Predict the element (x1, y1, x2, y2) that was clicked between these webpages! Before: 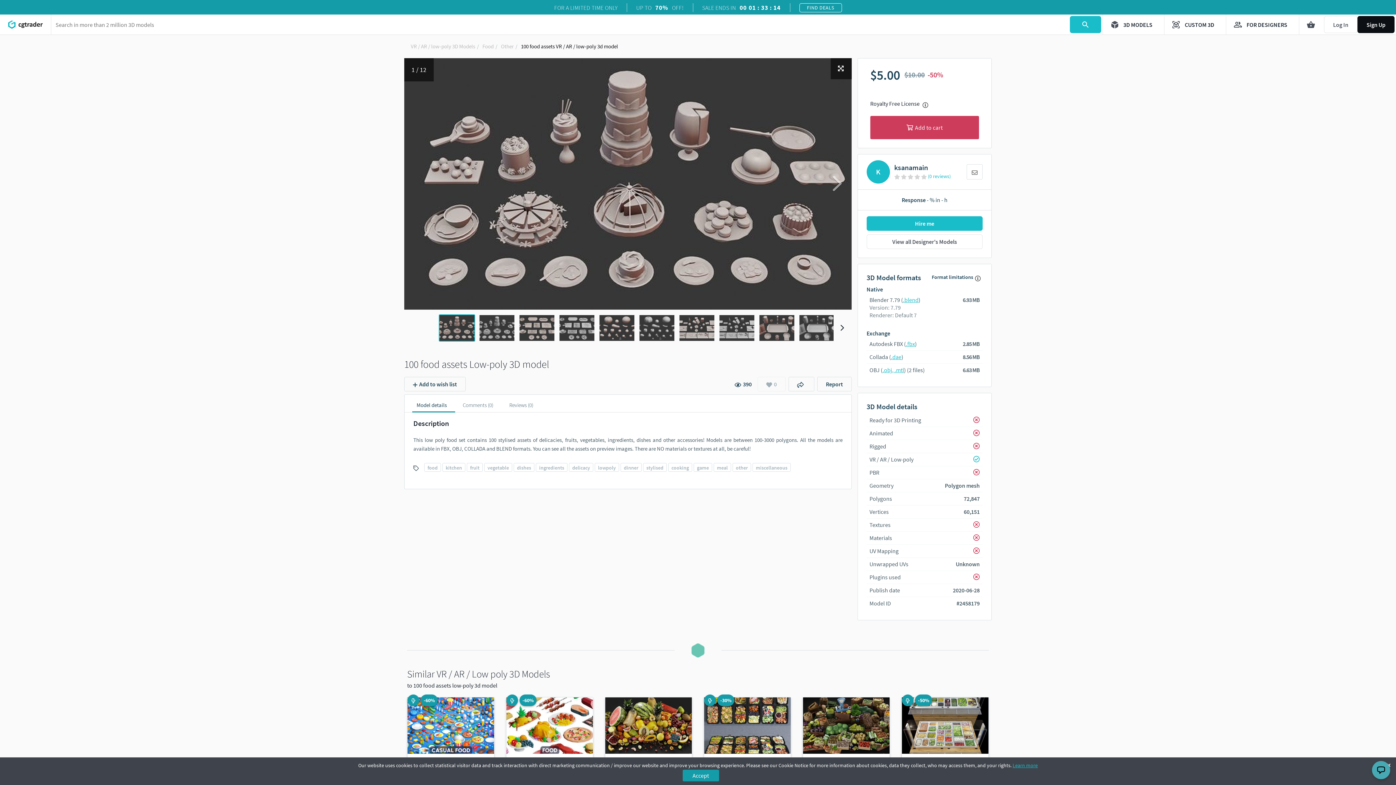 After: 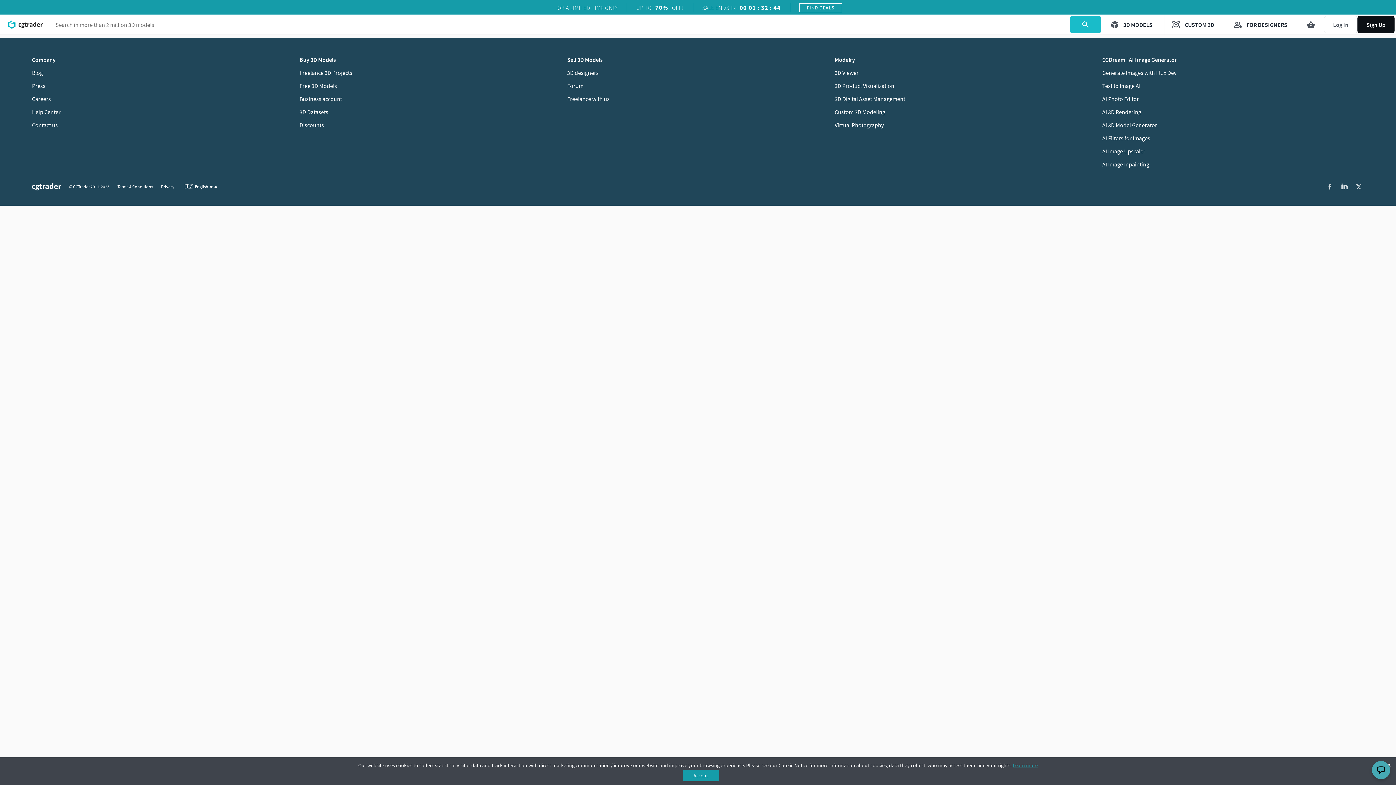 Action: label: .obj, .mtl bbox: (882, 366, 904, 373)